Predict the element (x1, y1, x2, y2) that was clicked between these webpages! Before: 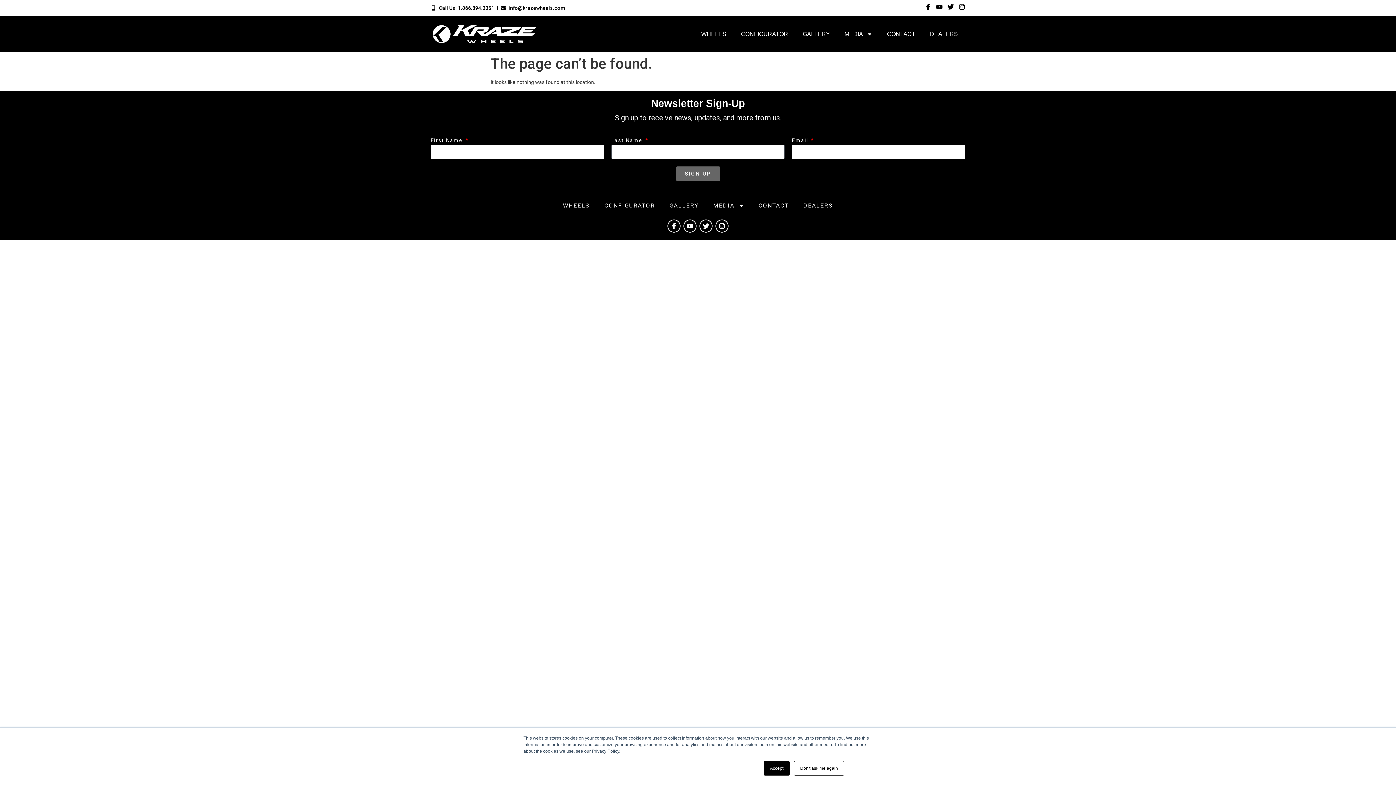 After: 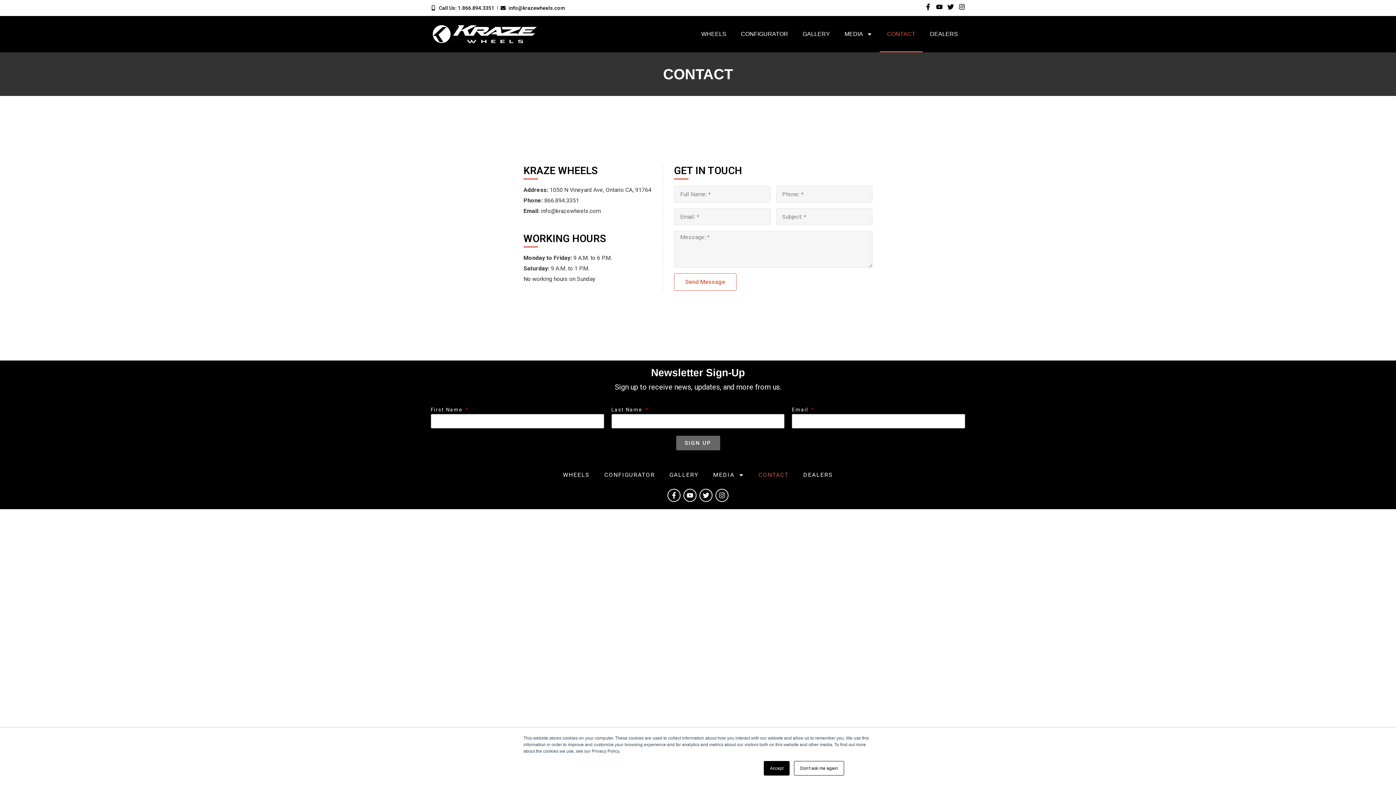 Action: label: CONTACT bbox: (880, 16, 922, 52)